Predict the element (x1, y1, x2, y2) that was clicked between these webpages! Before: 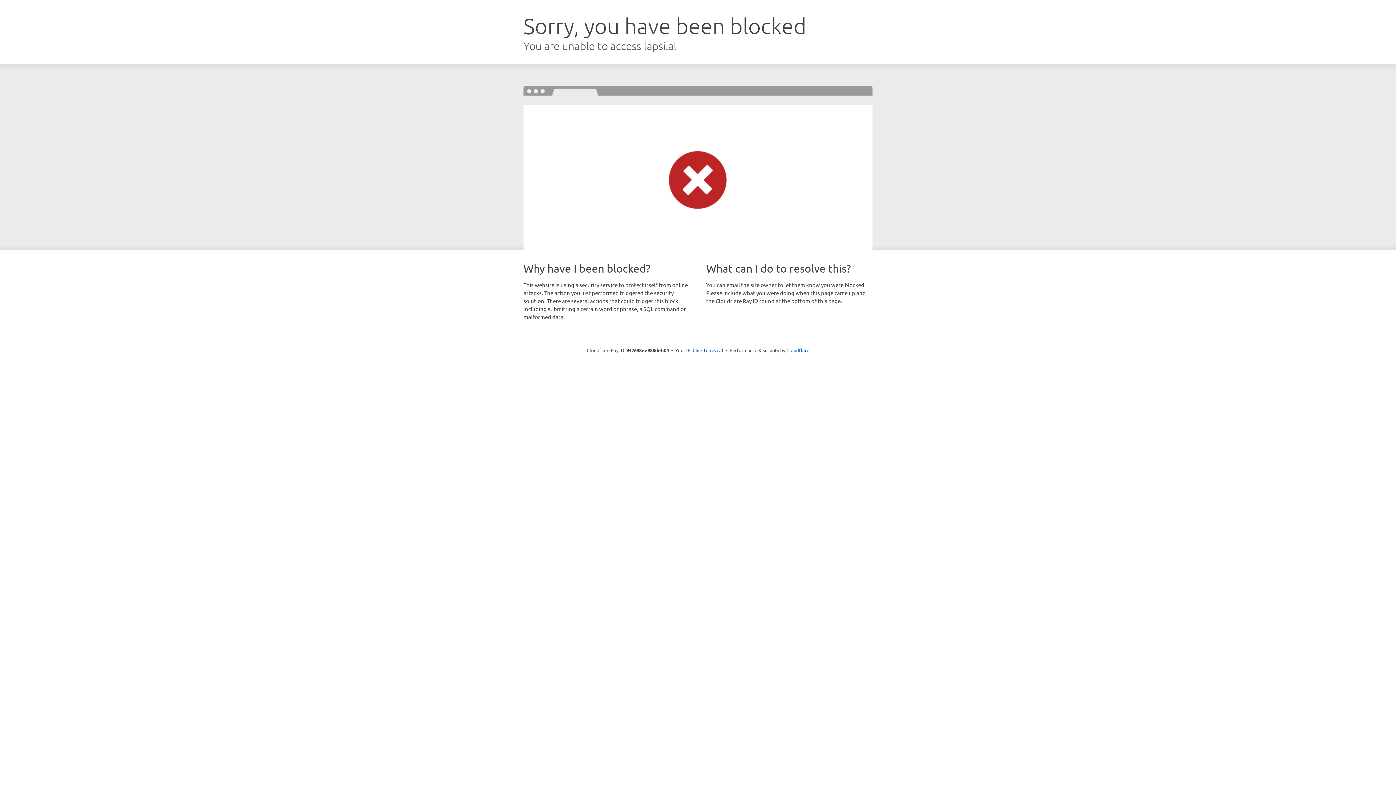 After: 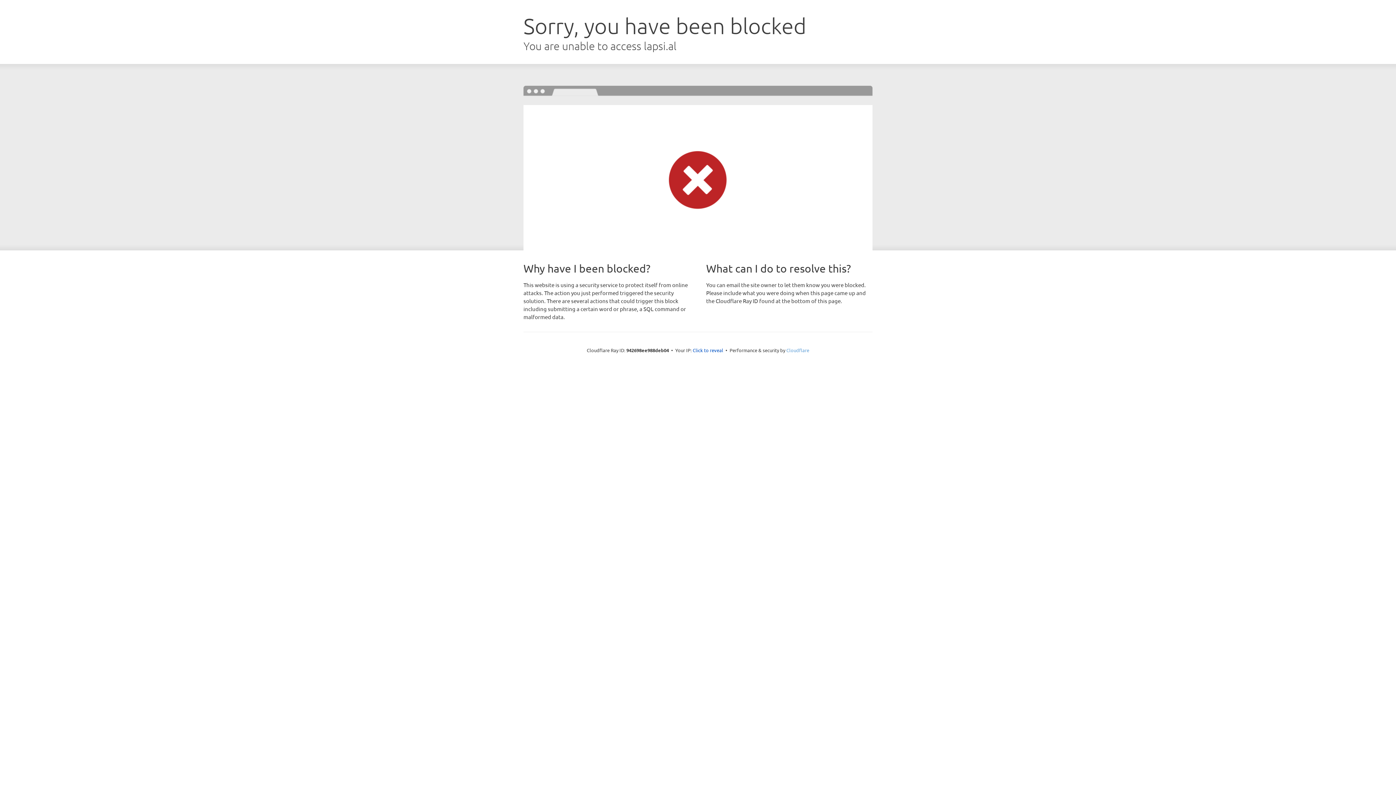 Action: label: Cloudflare bbox: (786, 347, 809, 353)